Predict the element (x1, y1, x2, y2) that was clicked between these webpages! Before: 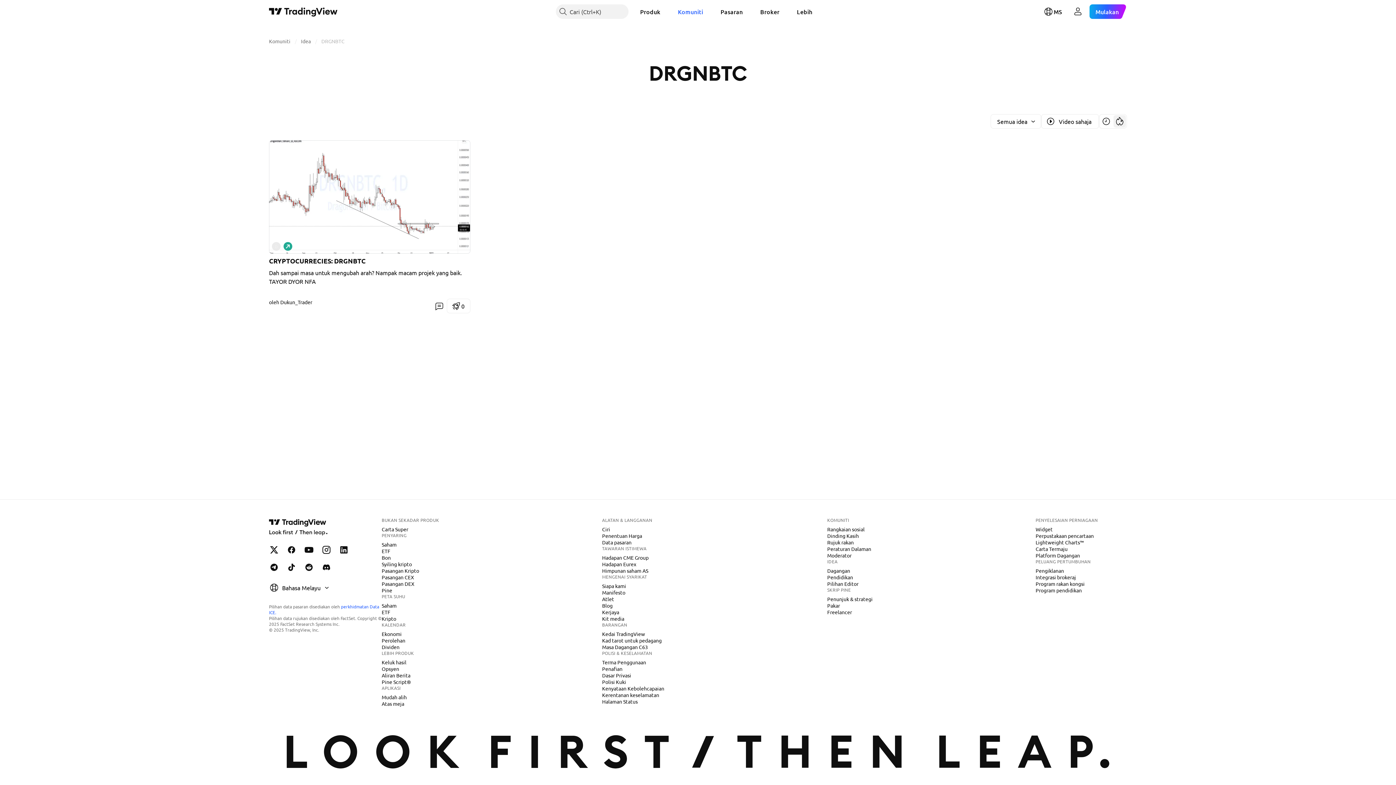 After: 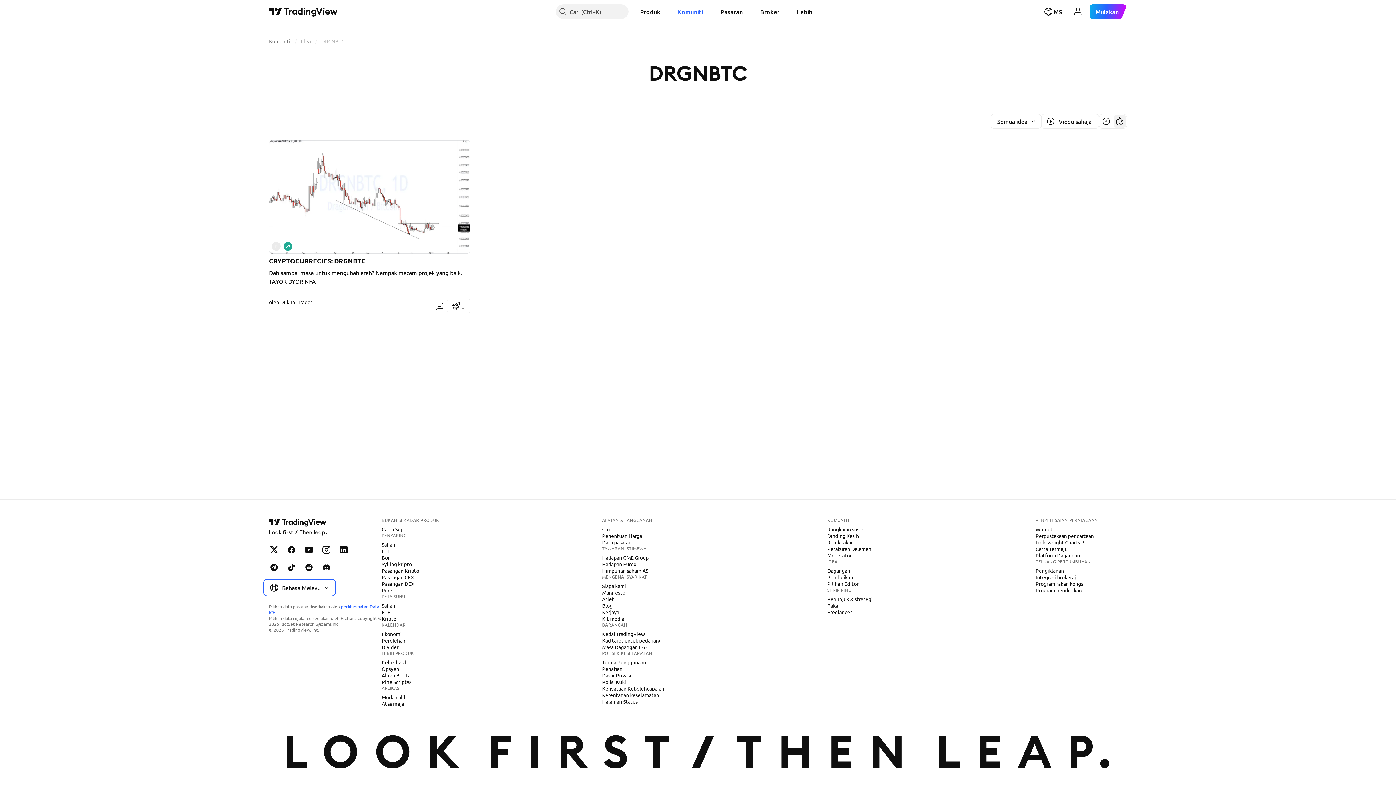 Action: label: Bahasa Melayu bbox: (264, 580, 334, 595)